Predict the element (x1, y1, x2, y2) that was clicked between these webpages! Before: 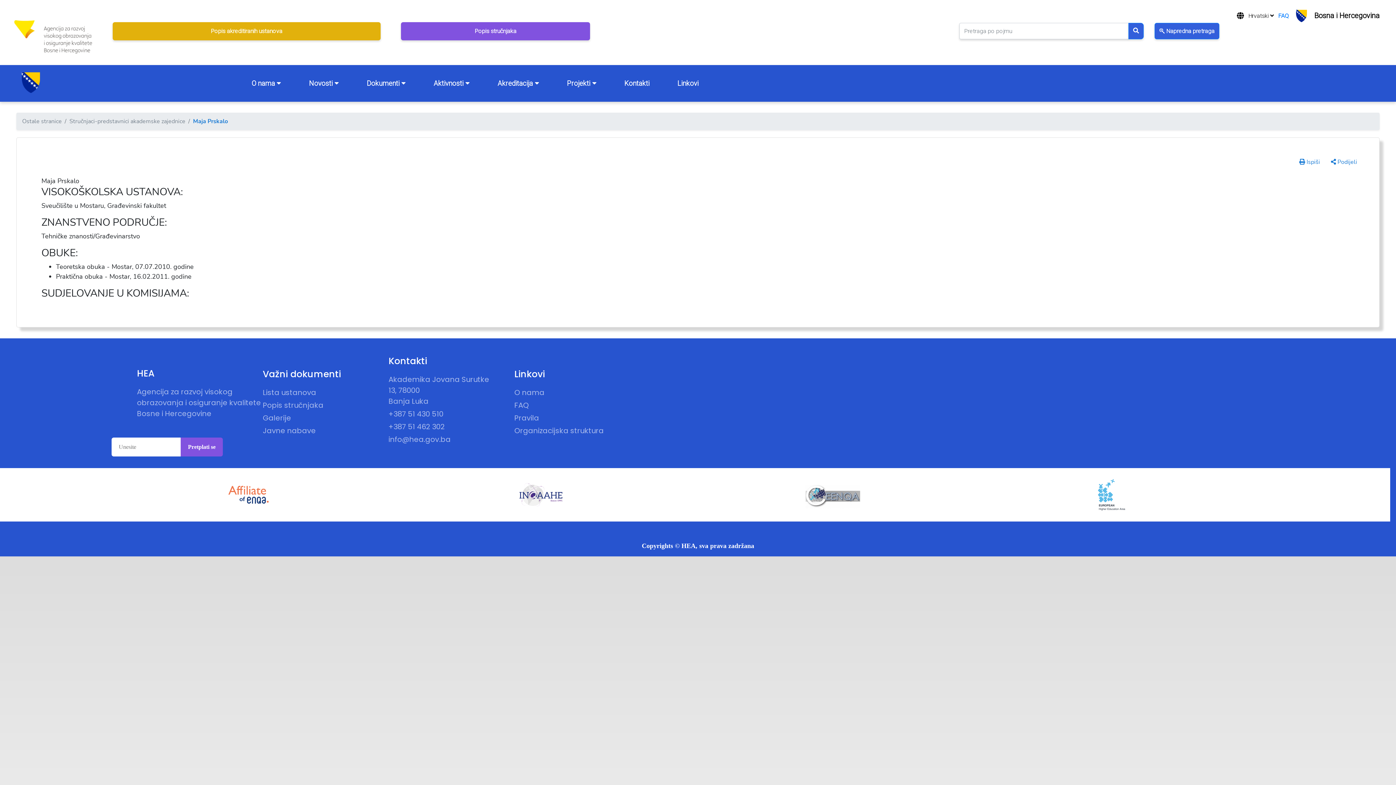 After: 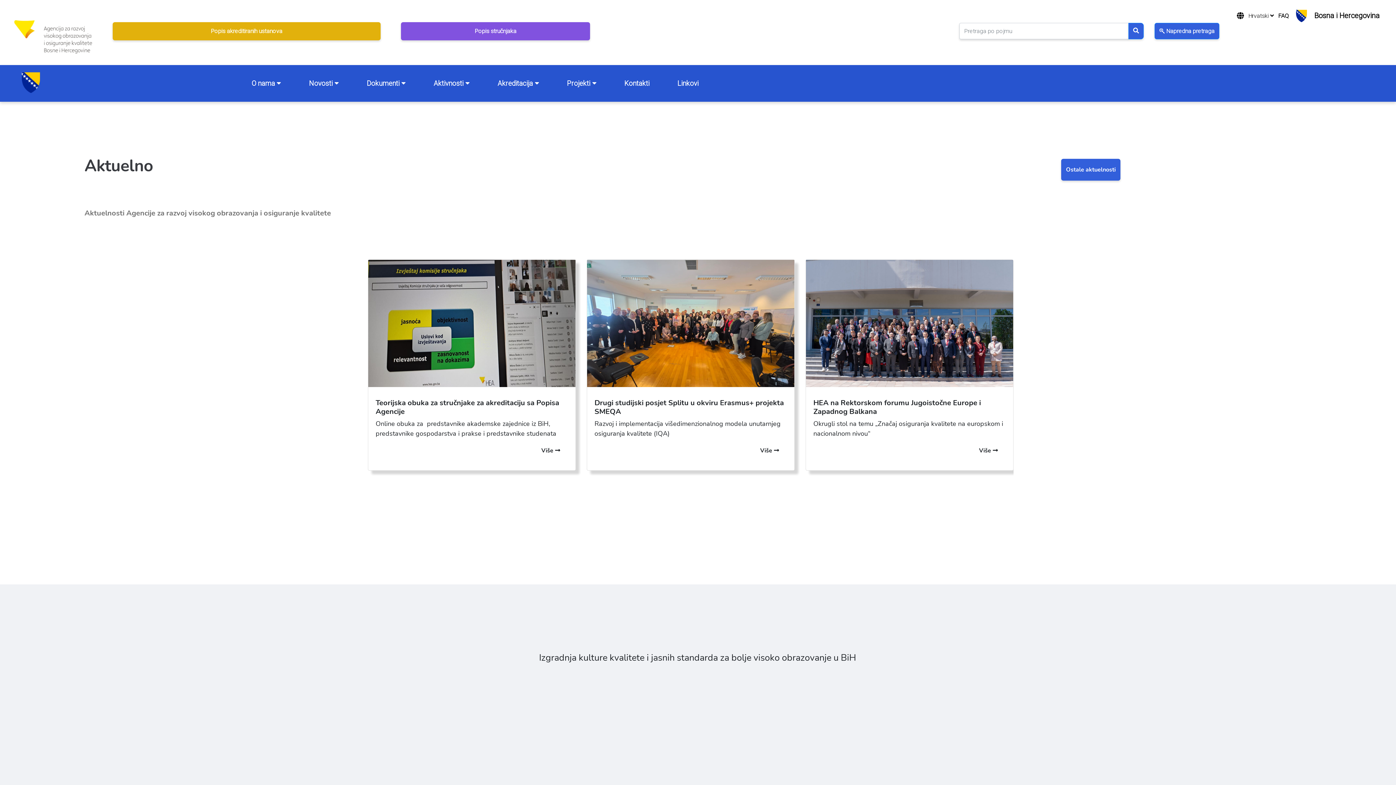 Action: bbox: (21, 5, 101, 59)